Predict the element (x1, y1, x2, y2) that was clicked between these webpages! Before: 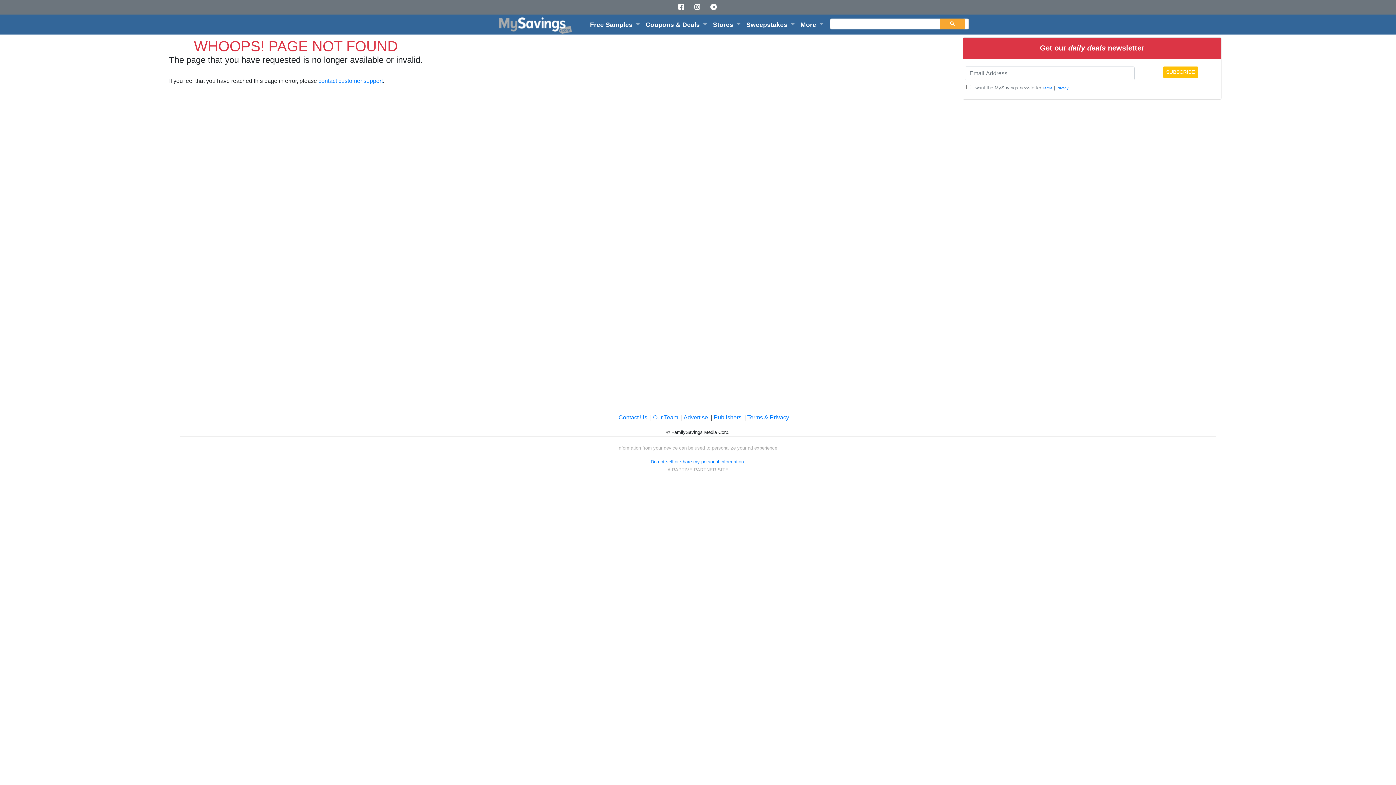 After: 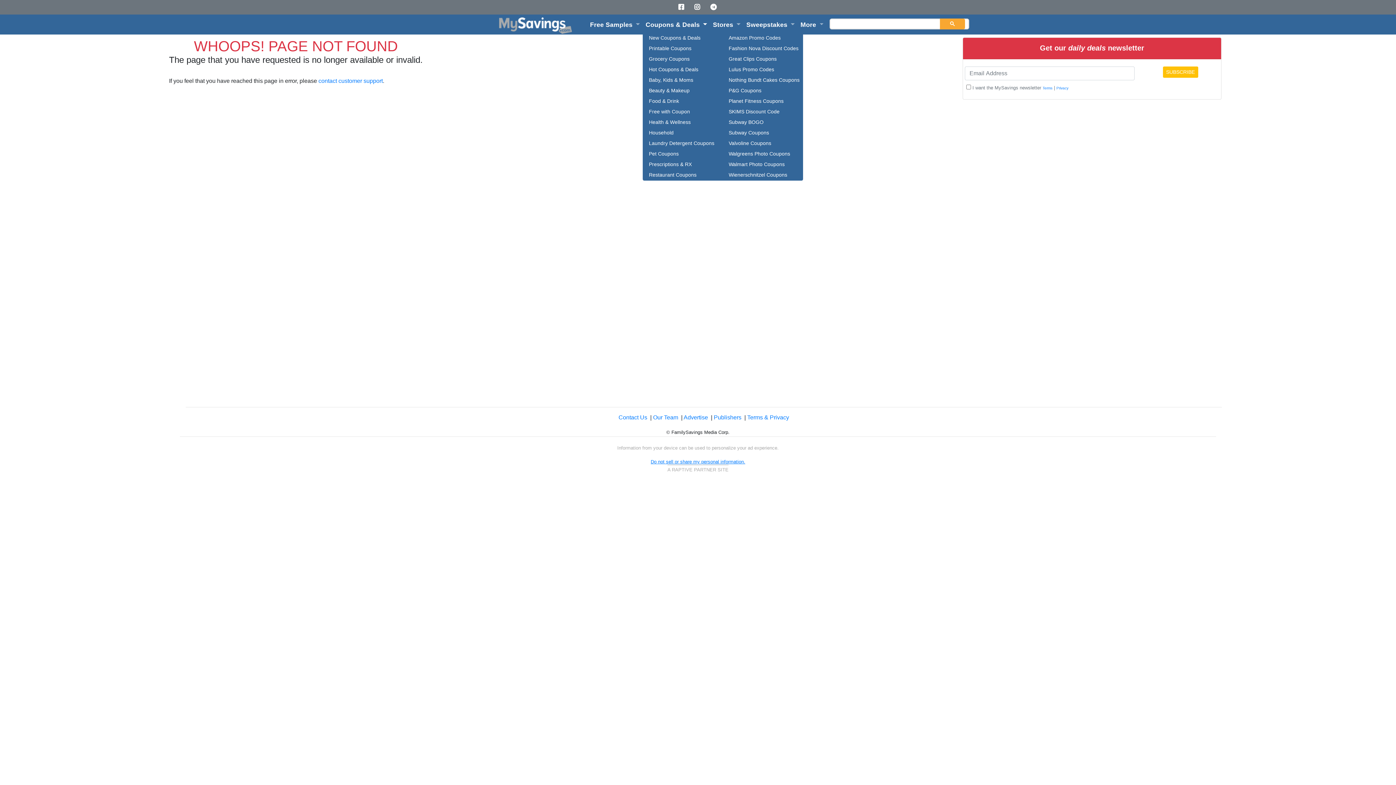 Action: bbox: (642, 16, 710, 32) label: Coupons & Deals 